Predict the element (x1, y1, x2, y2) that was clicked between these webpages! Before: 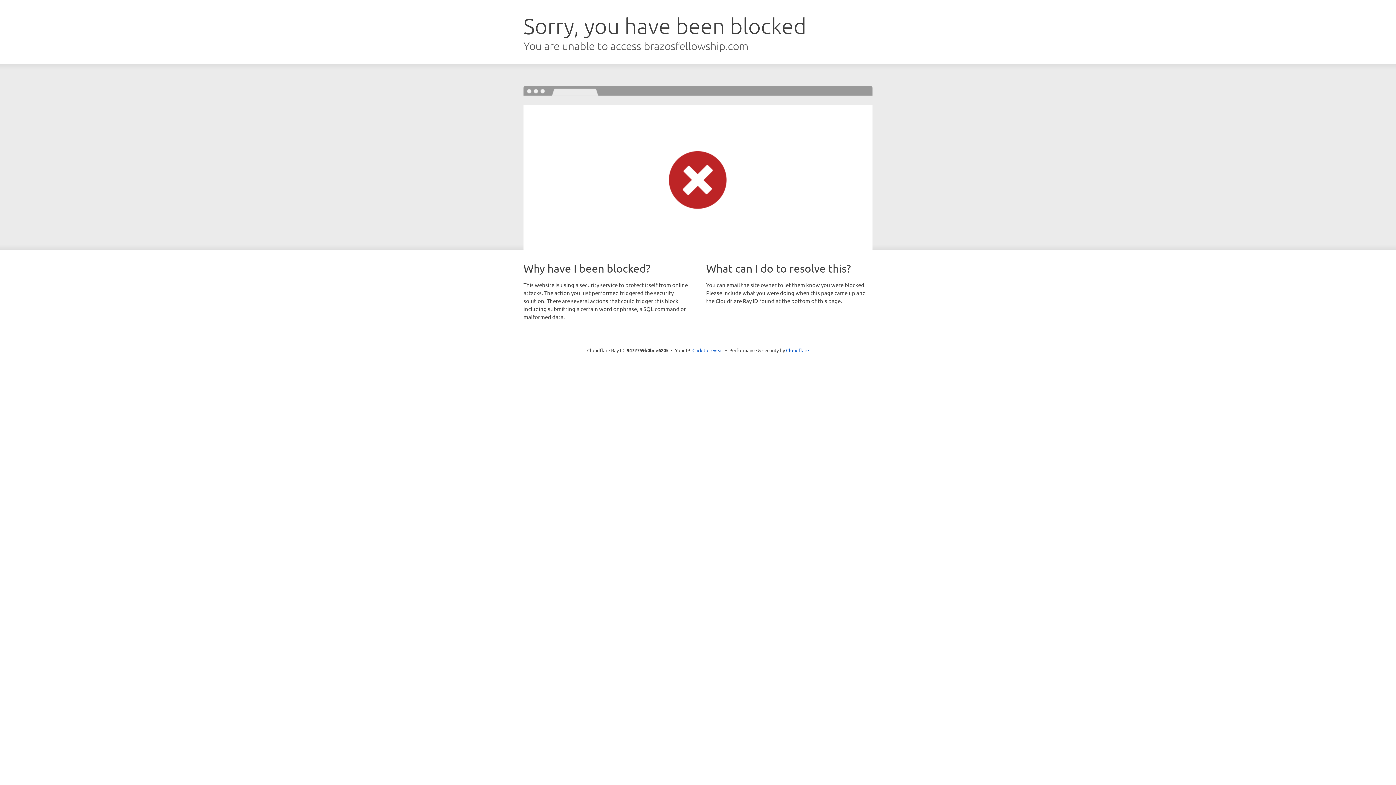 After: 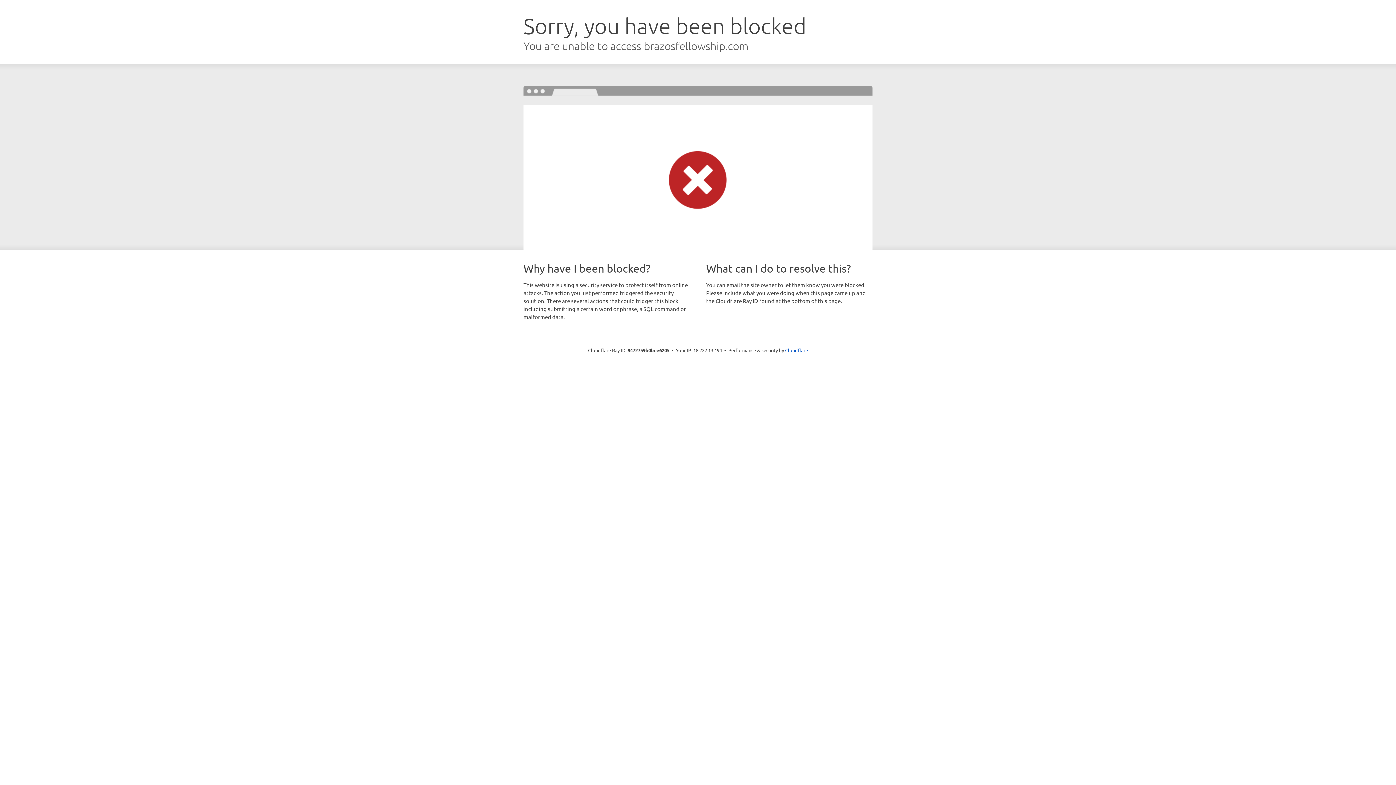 Action: bbox: (692, 346, 723, 353) label: Click to reveal